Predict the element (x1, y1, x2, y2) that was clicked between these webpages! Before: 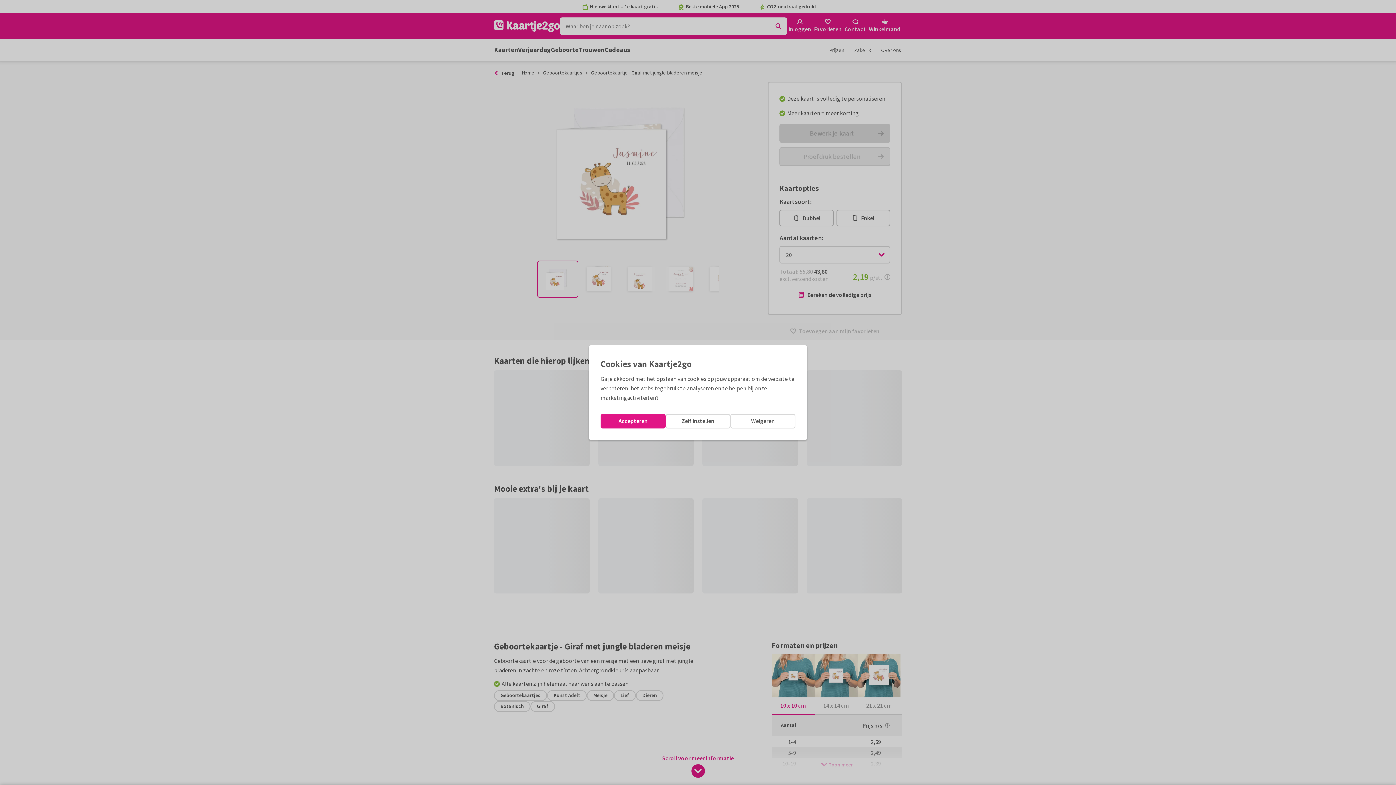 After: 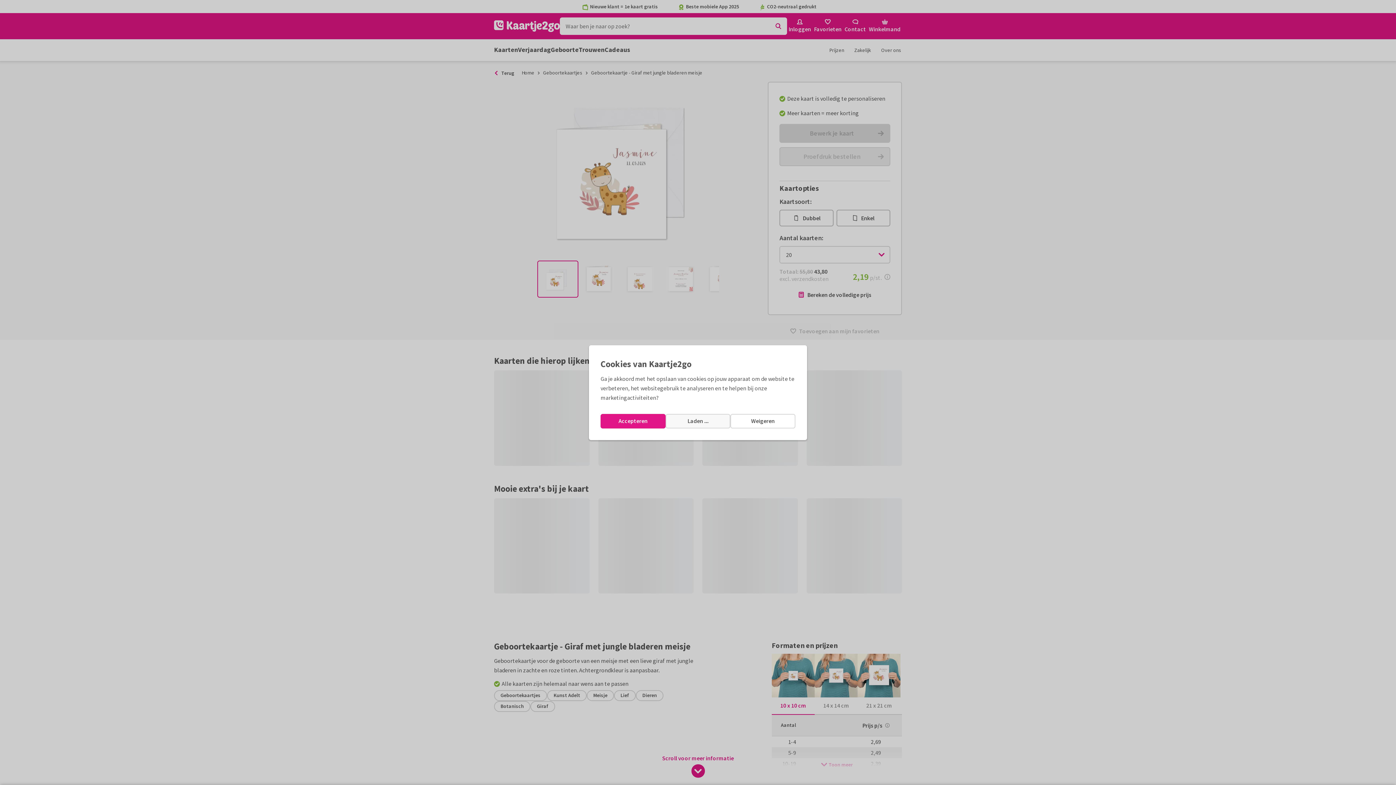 Action: label: Zelf instellen bbox: (665, 414, 730, 428)